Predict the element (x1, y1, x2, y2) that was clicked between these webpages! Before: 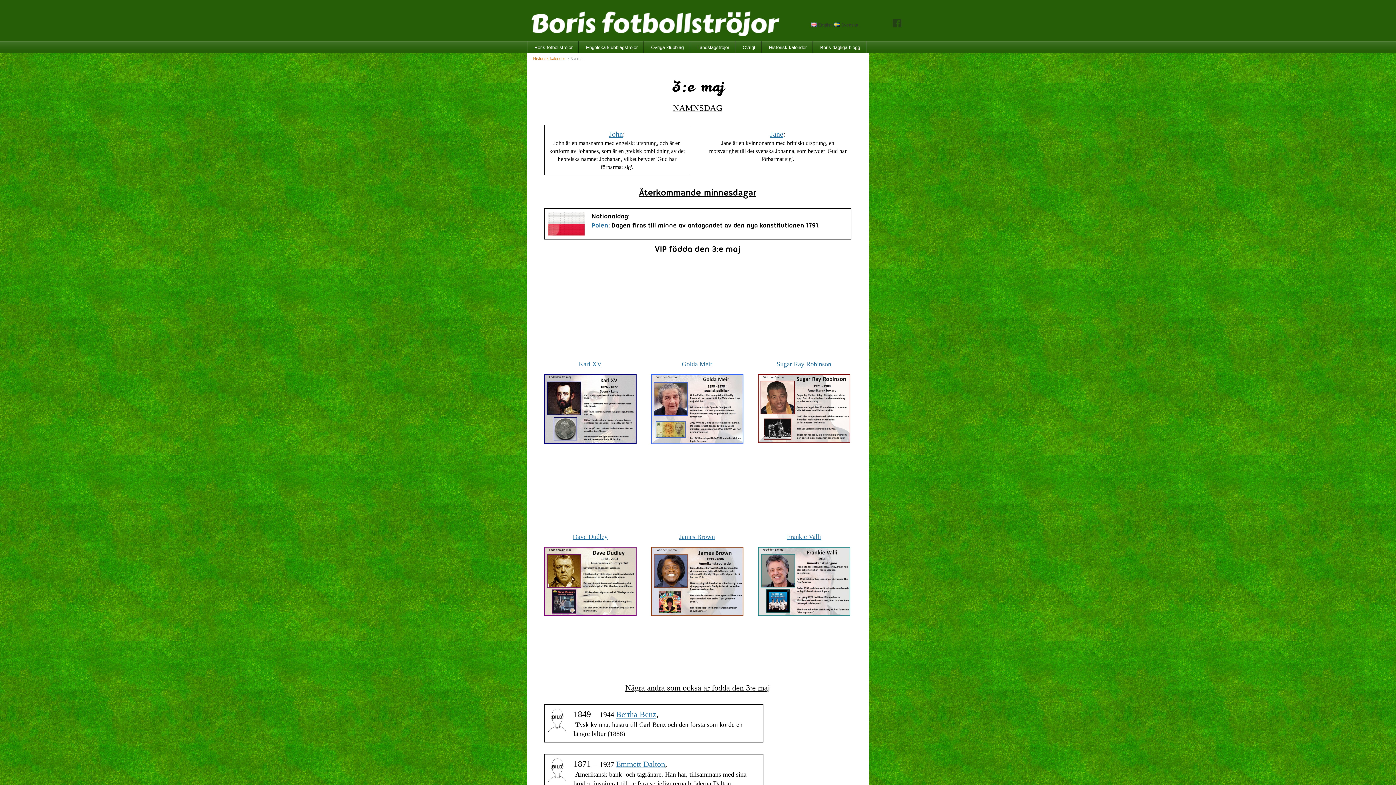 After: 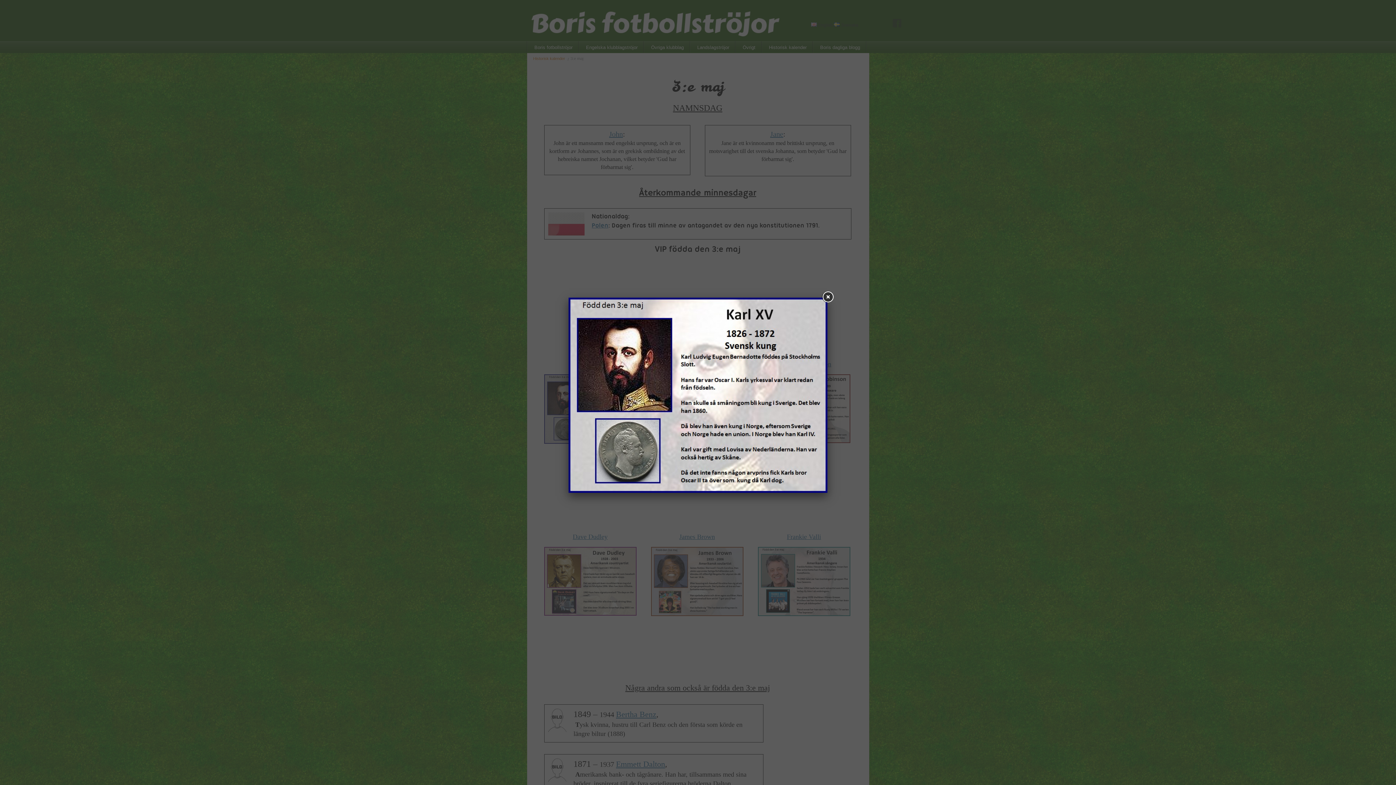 Action: bbox: (544, 374, 636, 444)